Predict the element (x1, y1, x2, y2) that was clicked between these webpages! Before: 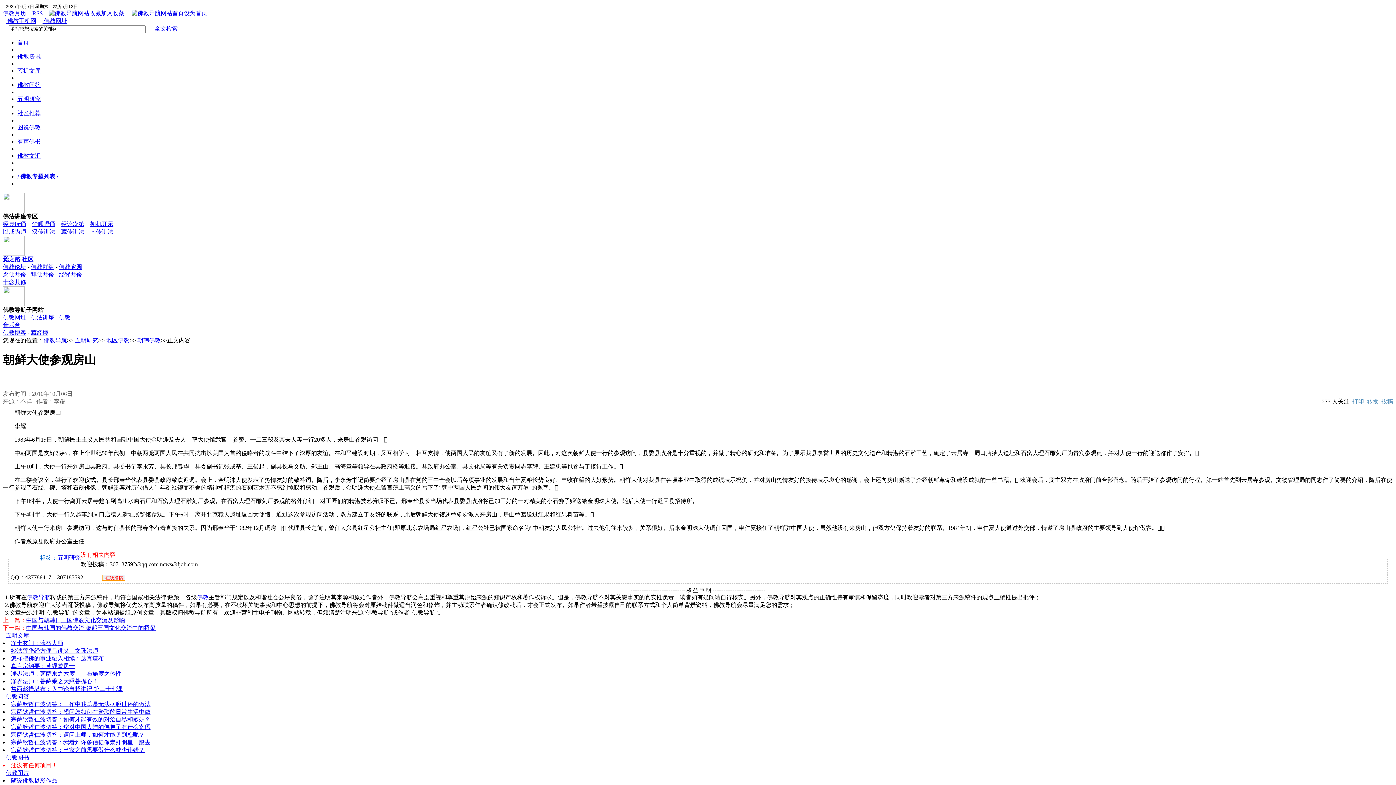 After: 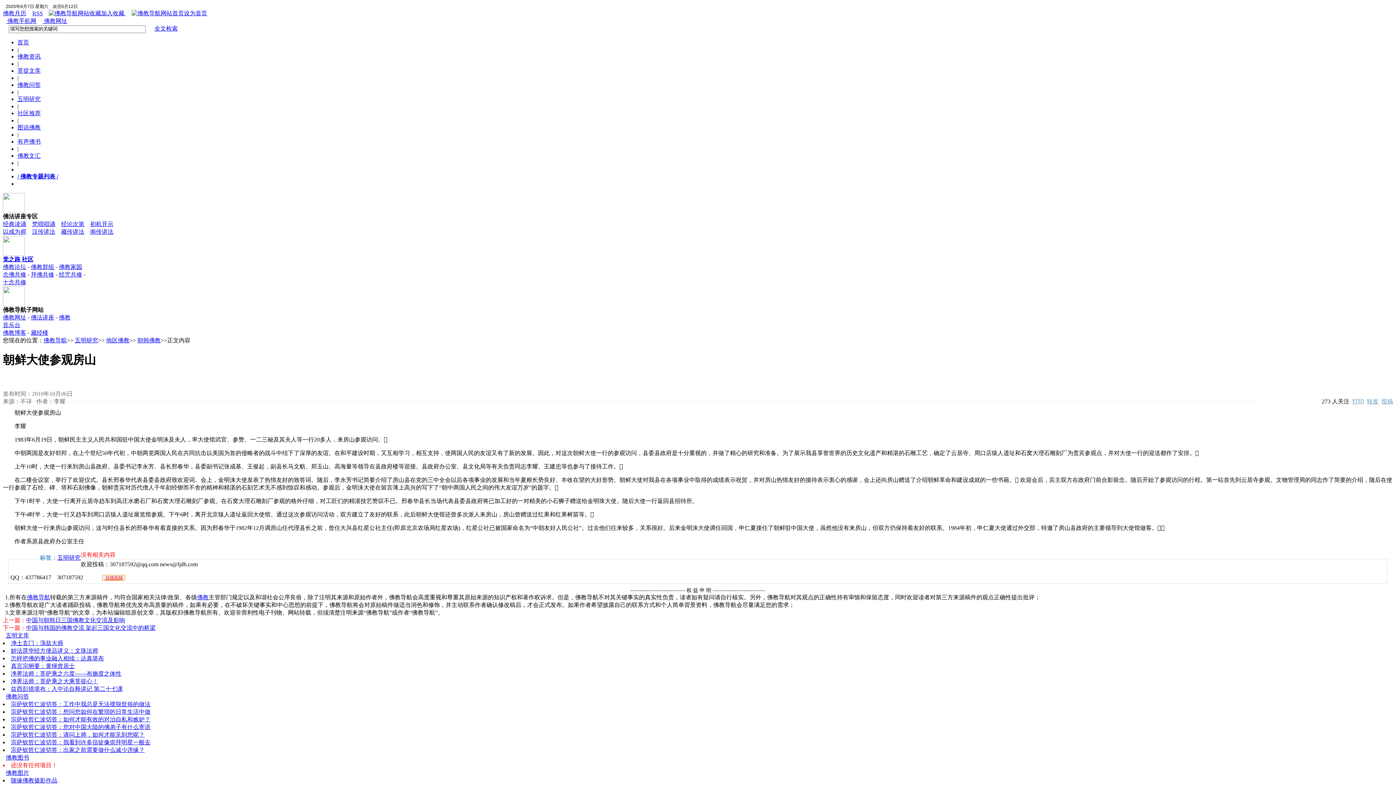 Action: bbox: (10, 640, 63, 646) label: 净土玄门：蕅益大师